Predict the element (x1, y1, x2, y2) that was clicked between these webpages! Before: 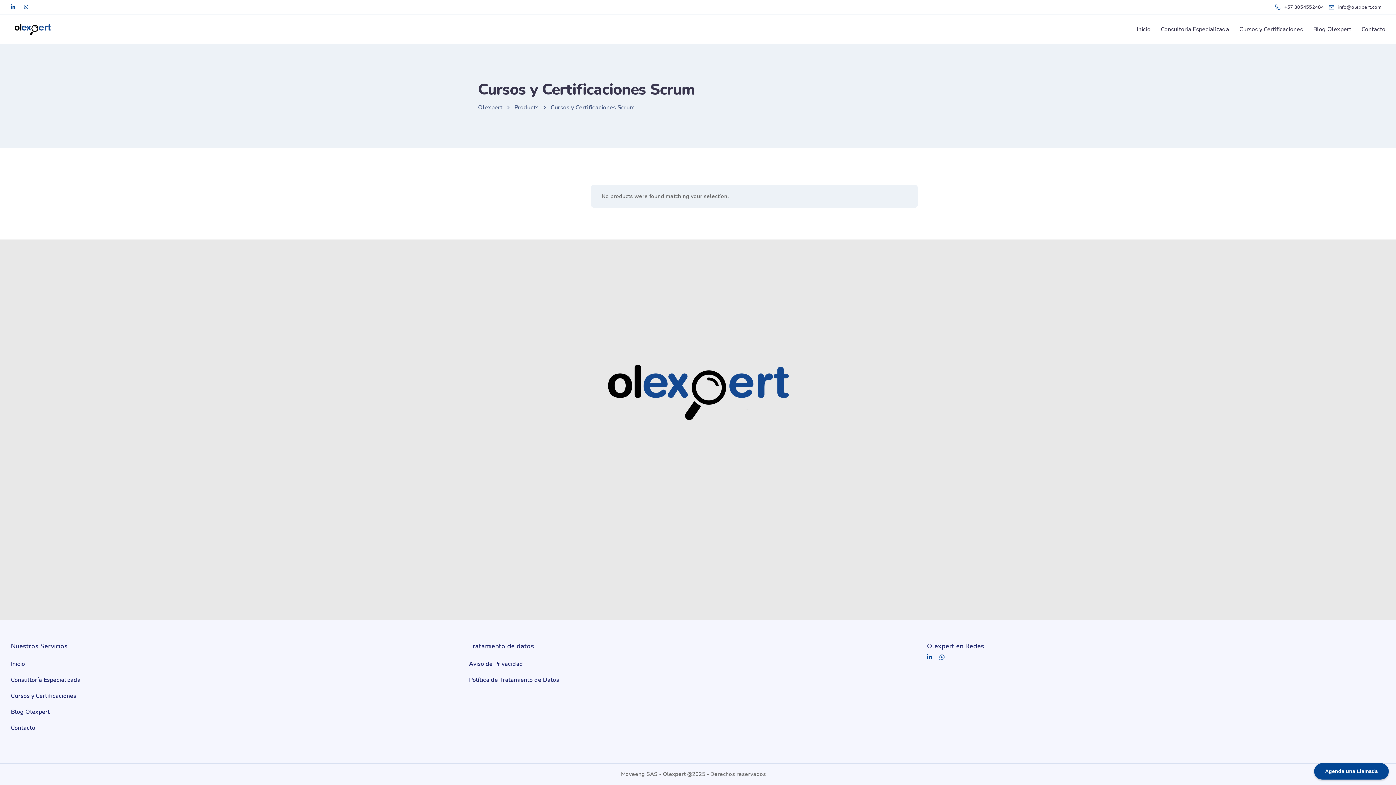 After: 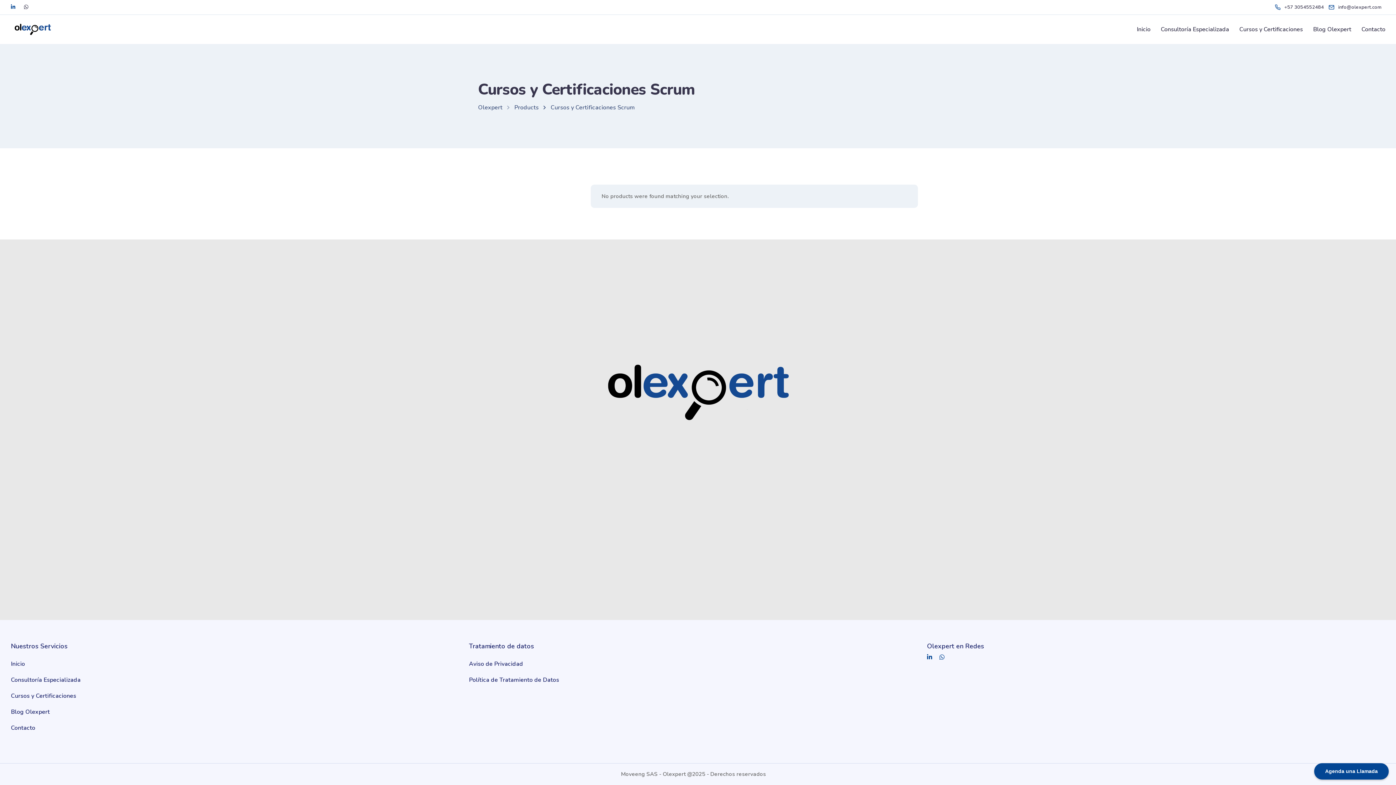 Action: bbox: (19, 0, 32, 14)